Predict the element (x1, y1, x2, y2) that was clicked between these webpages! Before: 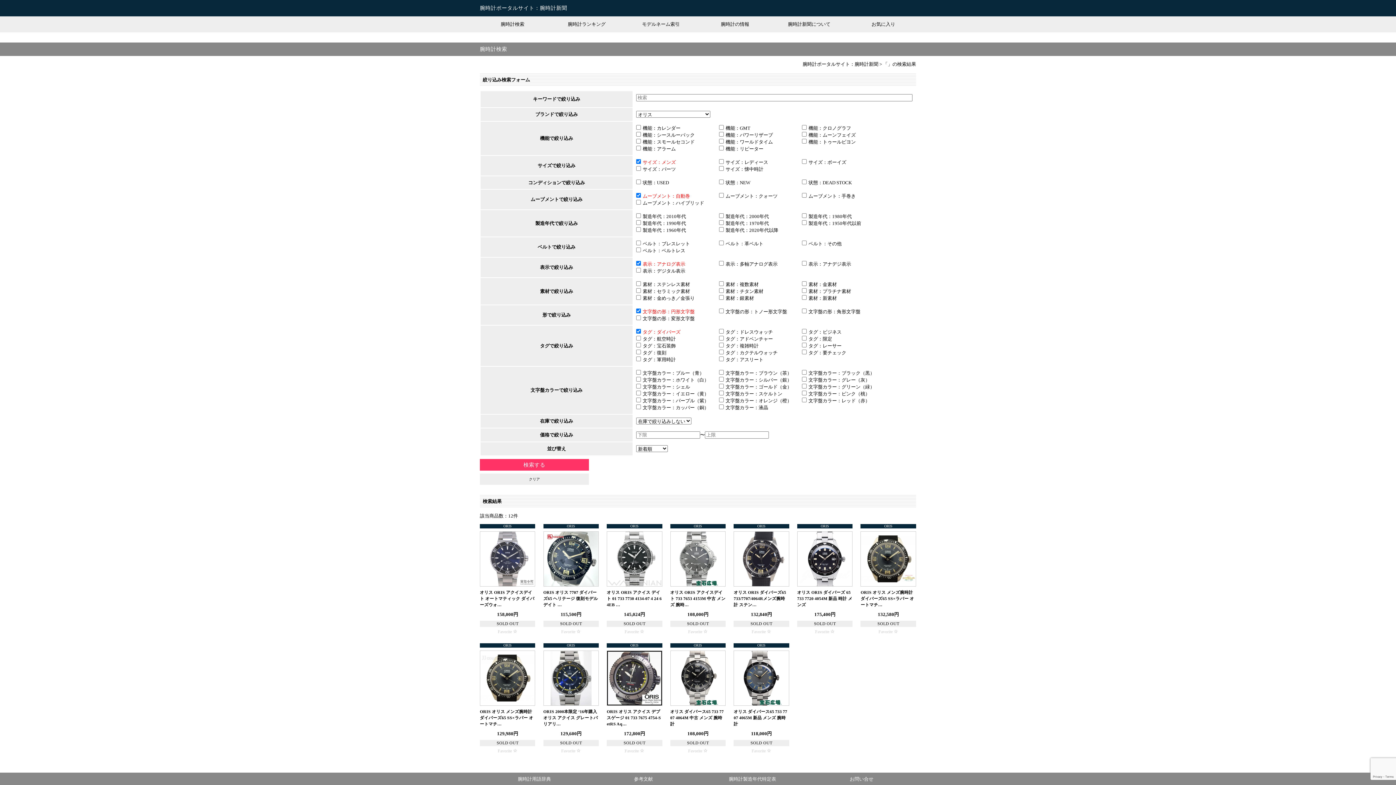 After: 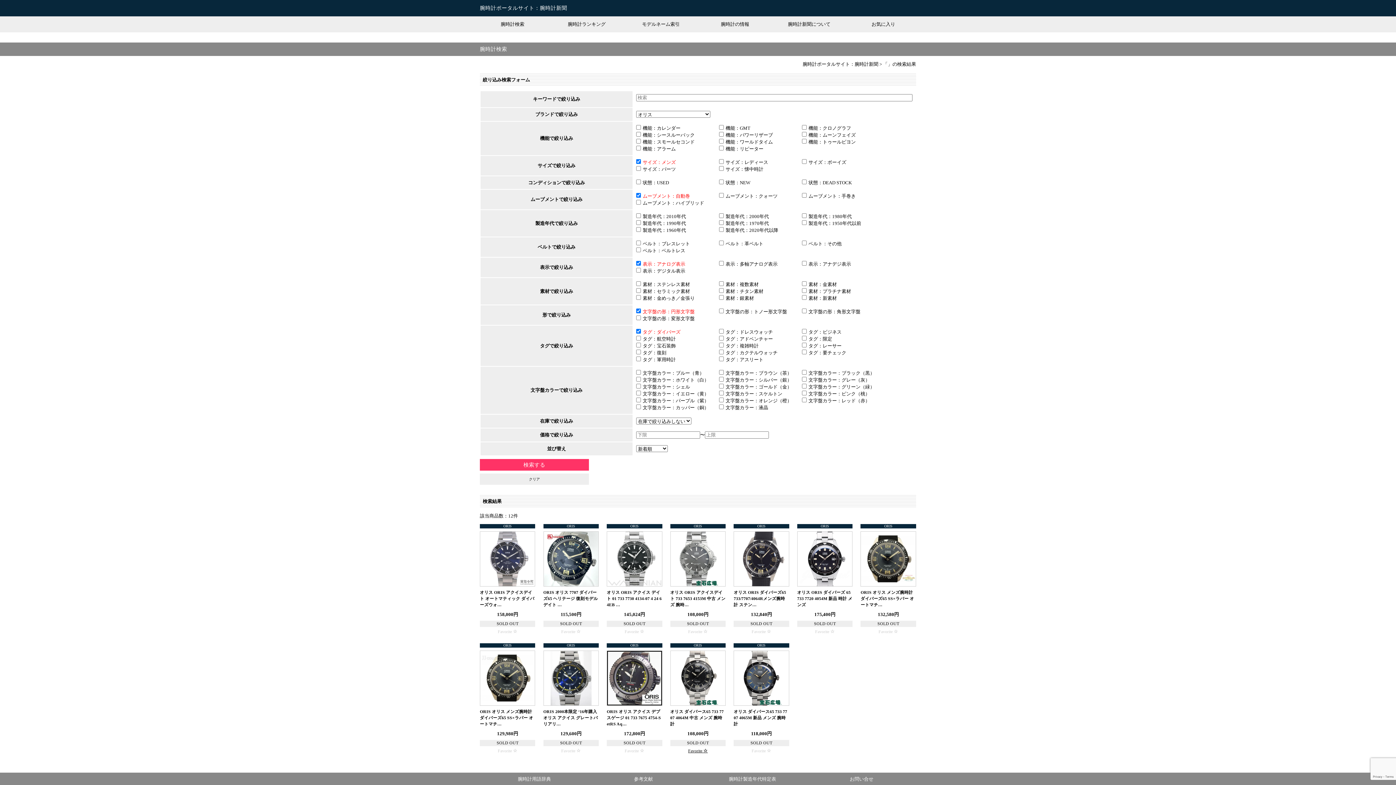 Action: label: Favorite  bbox: (688, 749, 707, 753)